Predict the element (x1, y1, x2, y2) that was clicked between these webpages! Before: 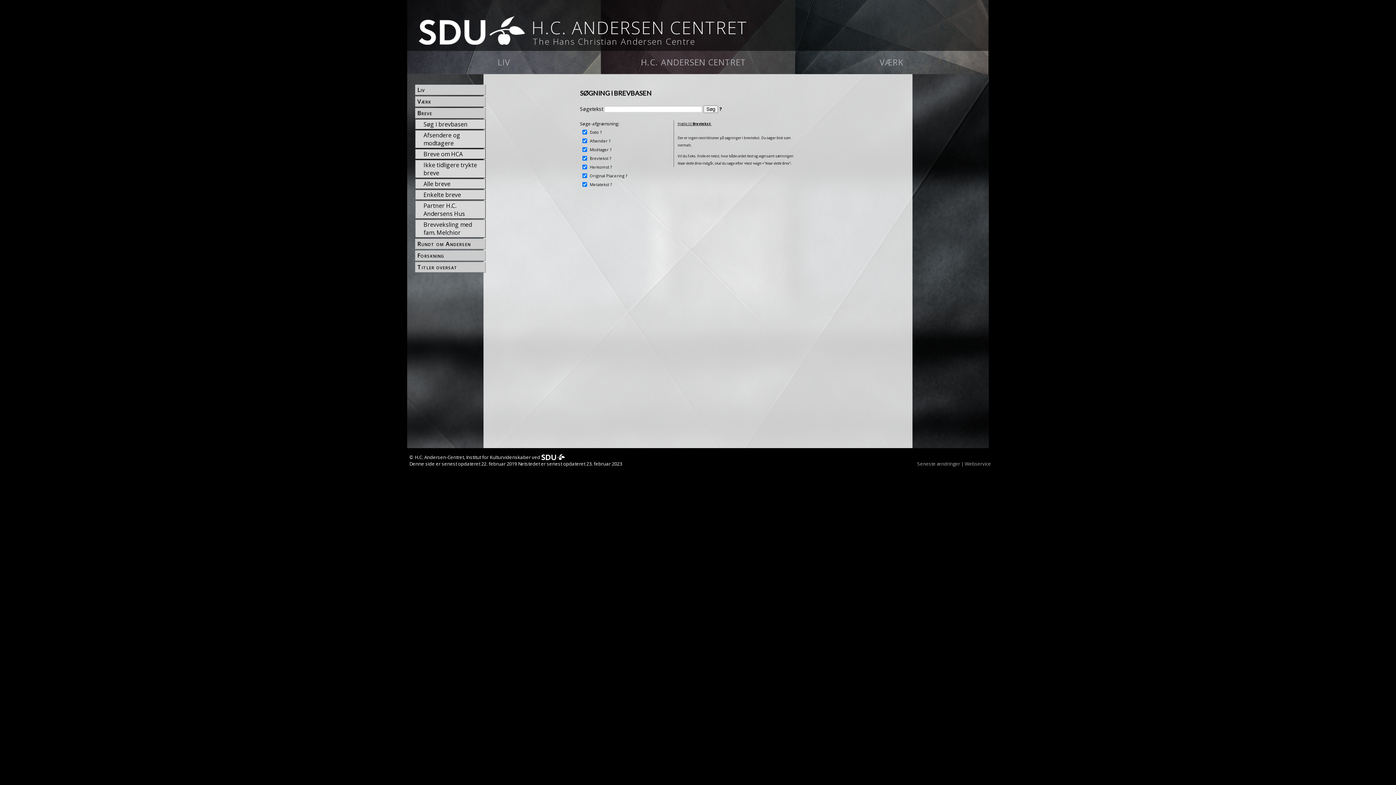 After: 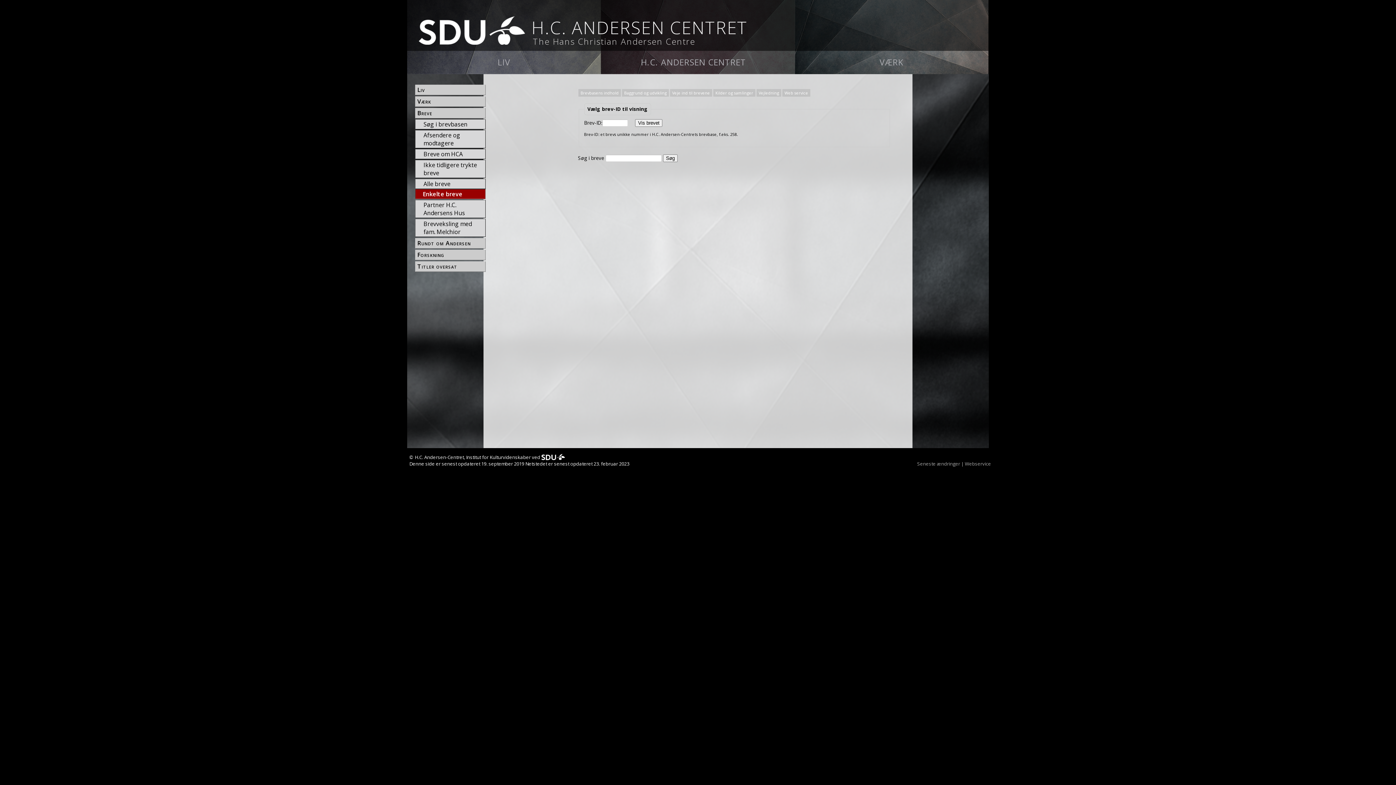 Action: bbox: (422, 175, 485, 183) label: Enkelte breve